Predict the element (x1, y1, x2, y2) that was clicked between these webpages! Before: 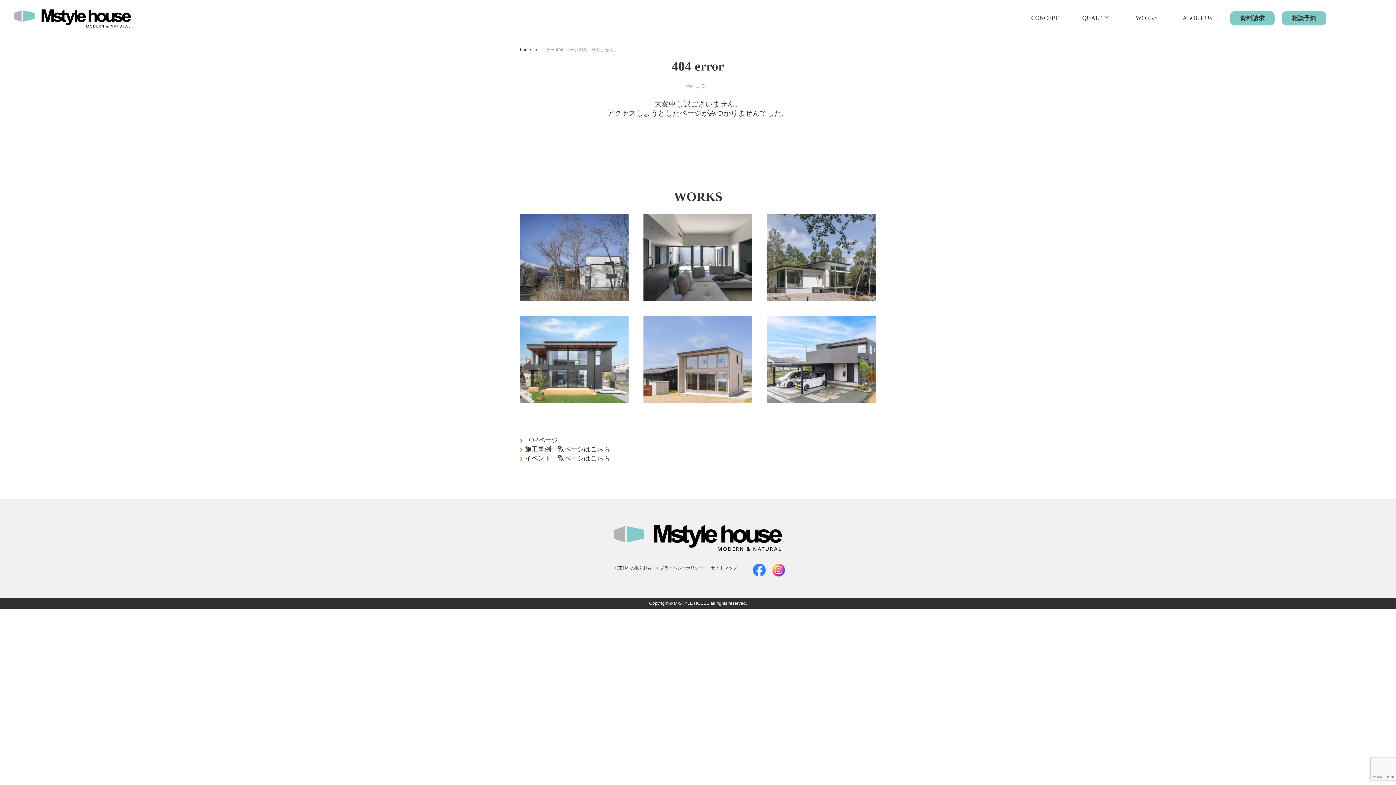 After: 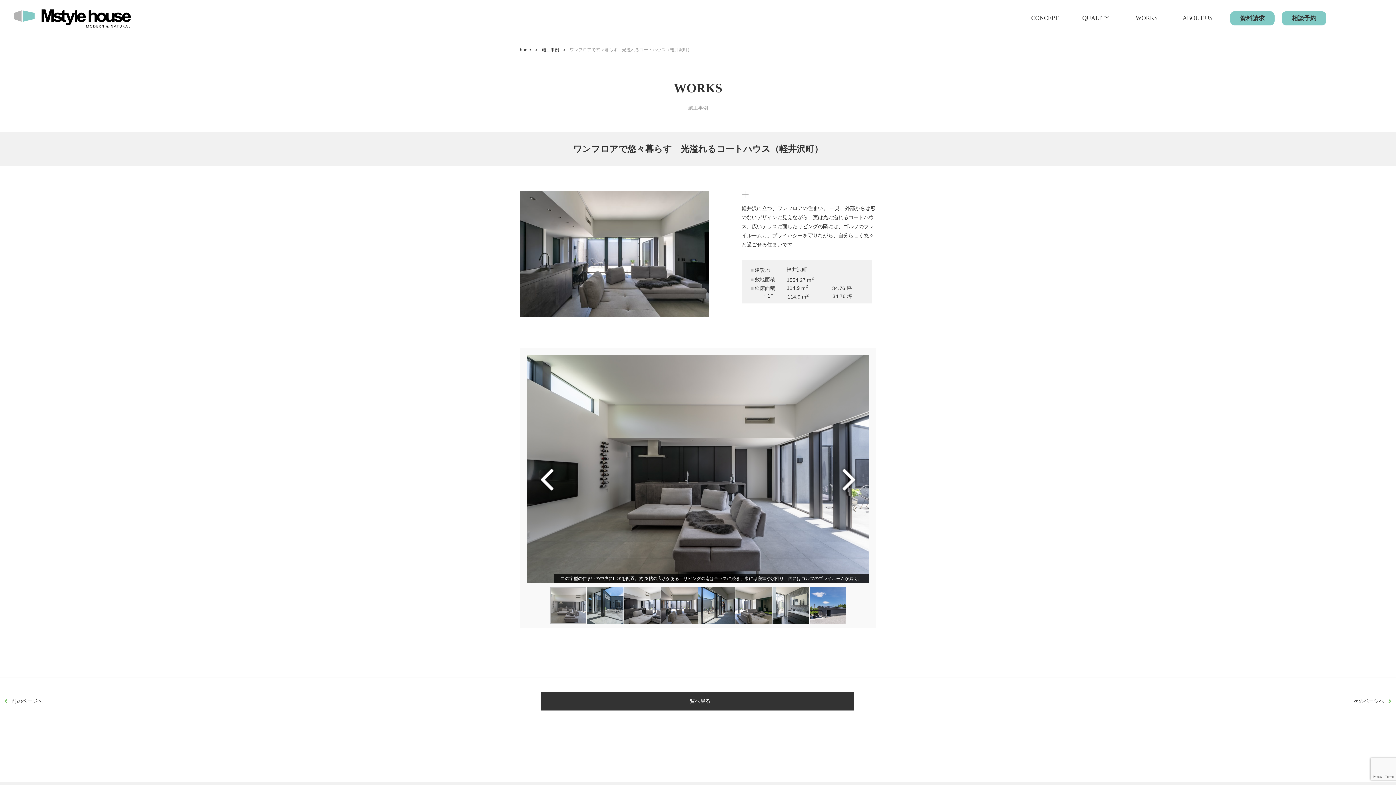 Action: bbox: (643, 214, 752, 301) label: 「ワンフロアで悠々暮らす　光溢れるコートハウス（軽井沢町）」